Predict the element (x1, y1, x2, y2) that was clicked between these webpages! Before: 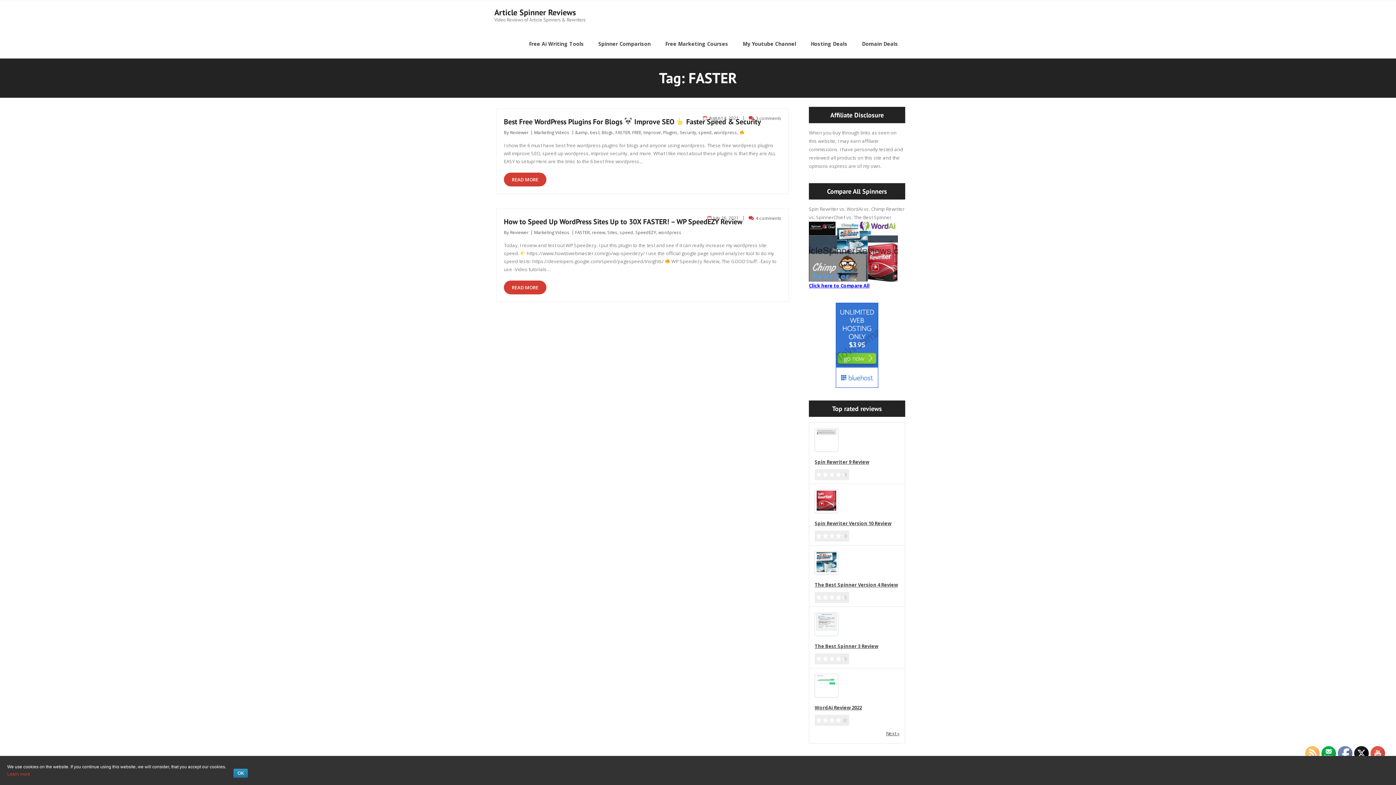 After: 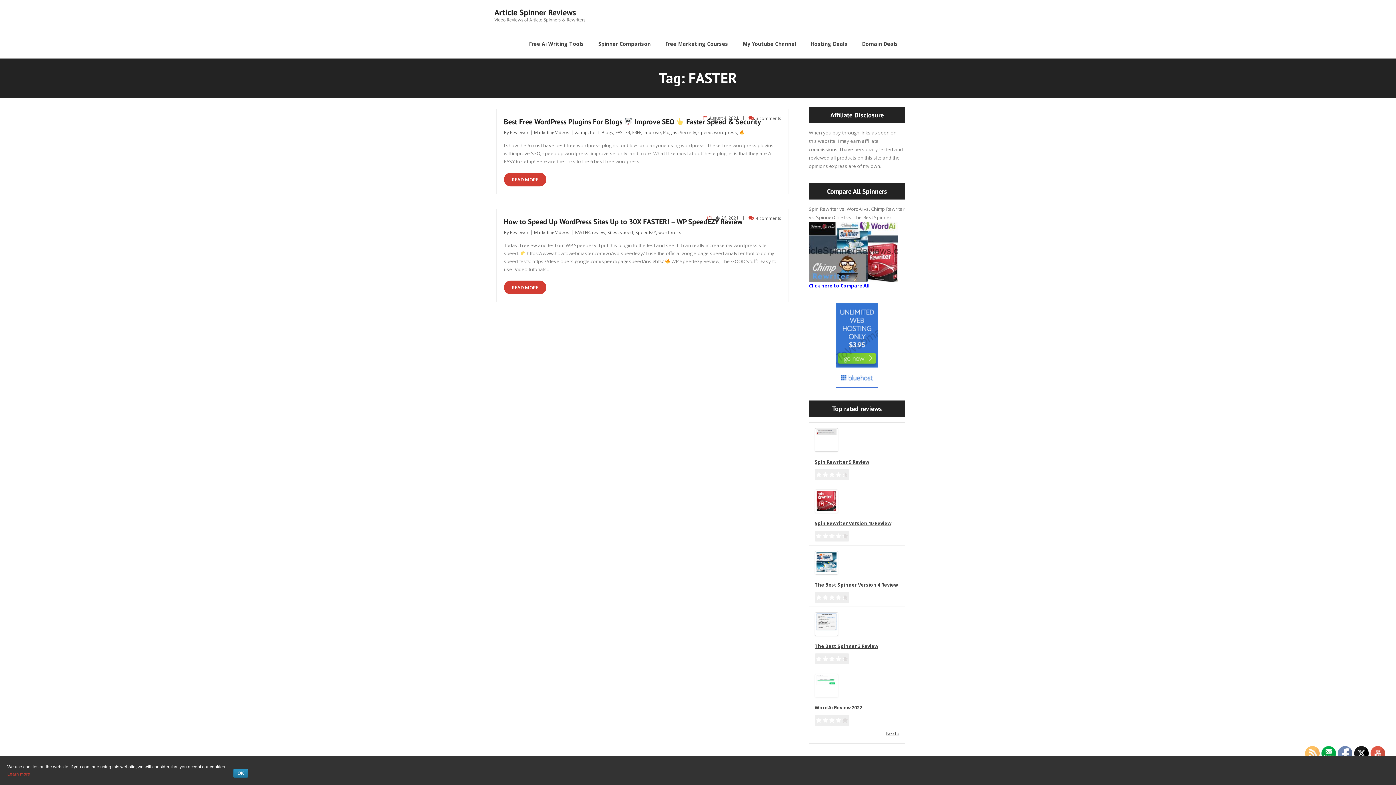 Action: bbox: (1365, 721, 1396, 729)